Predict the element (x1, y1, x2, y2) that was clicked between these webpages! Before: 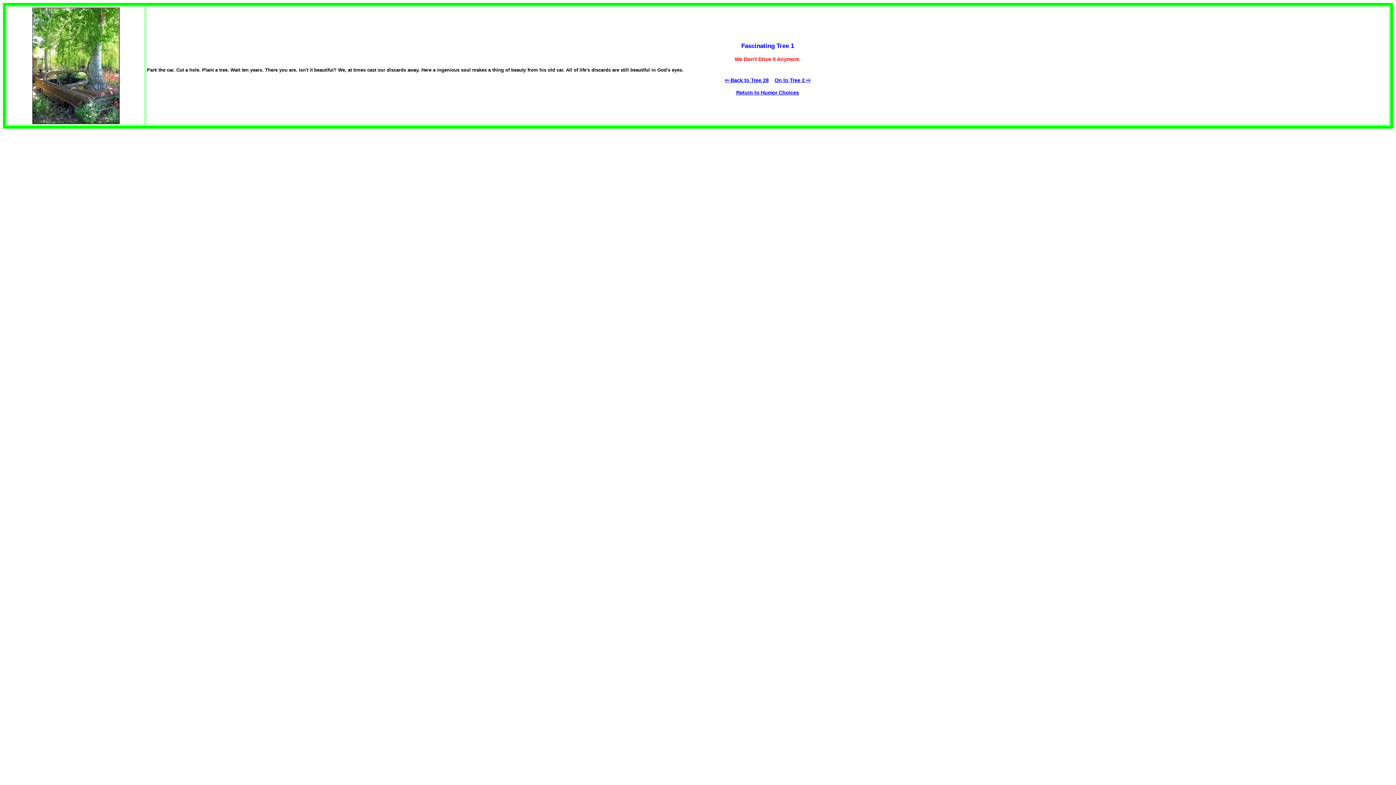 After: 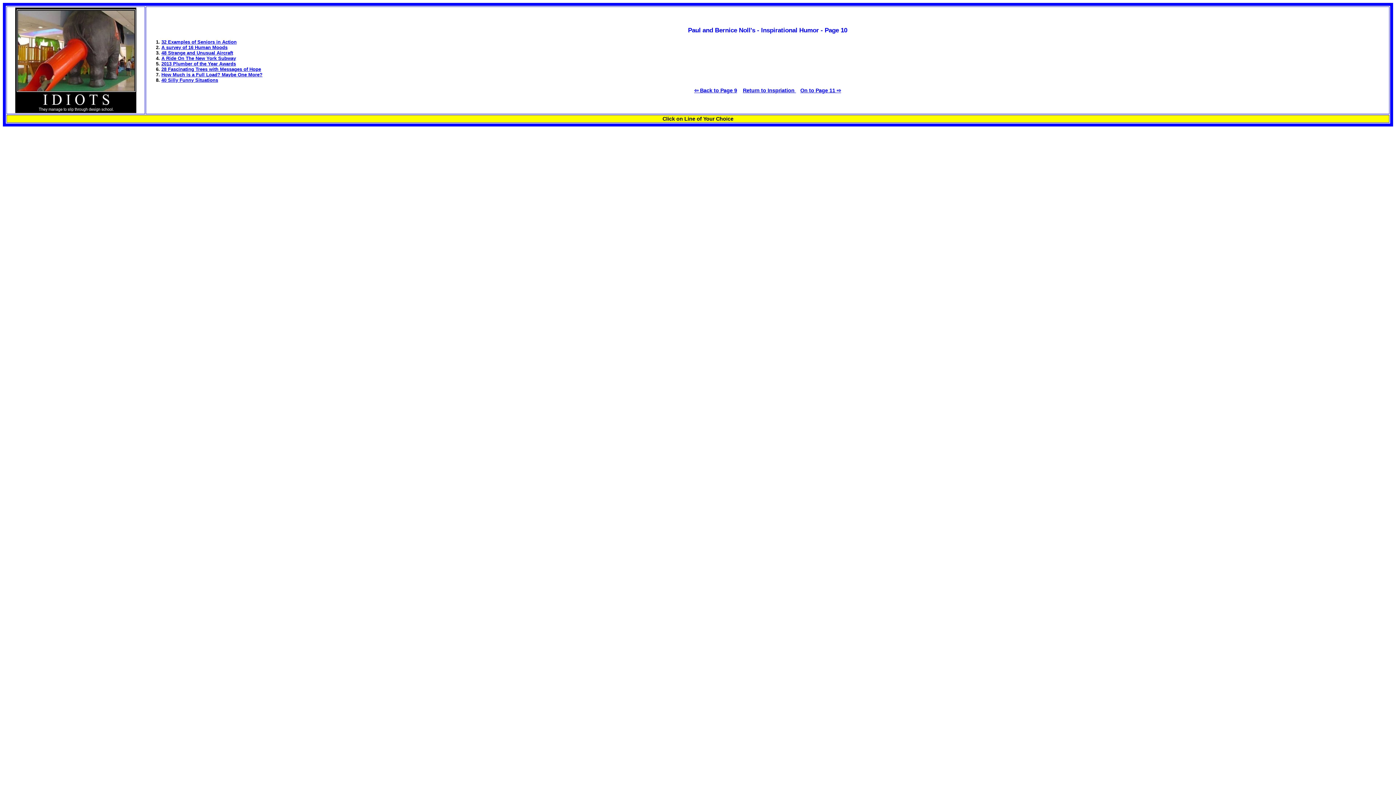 Action: label: Return to Humor Choices bbox: (736, 89, 799, 95)